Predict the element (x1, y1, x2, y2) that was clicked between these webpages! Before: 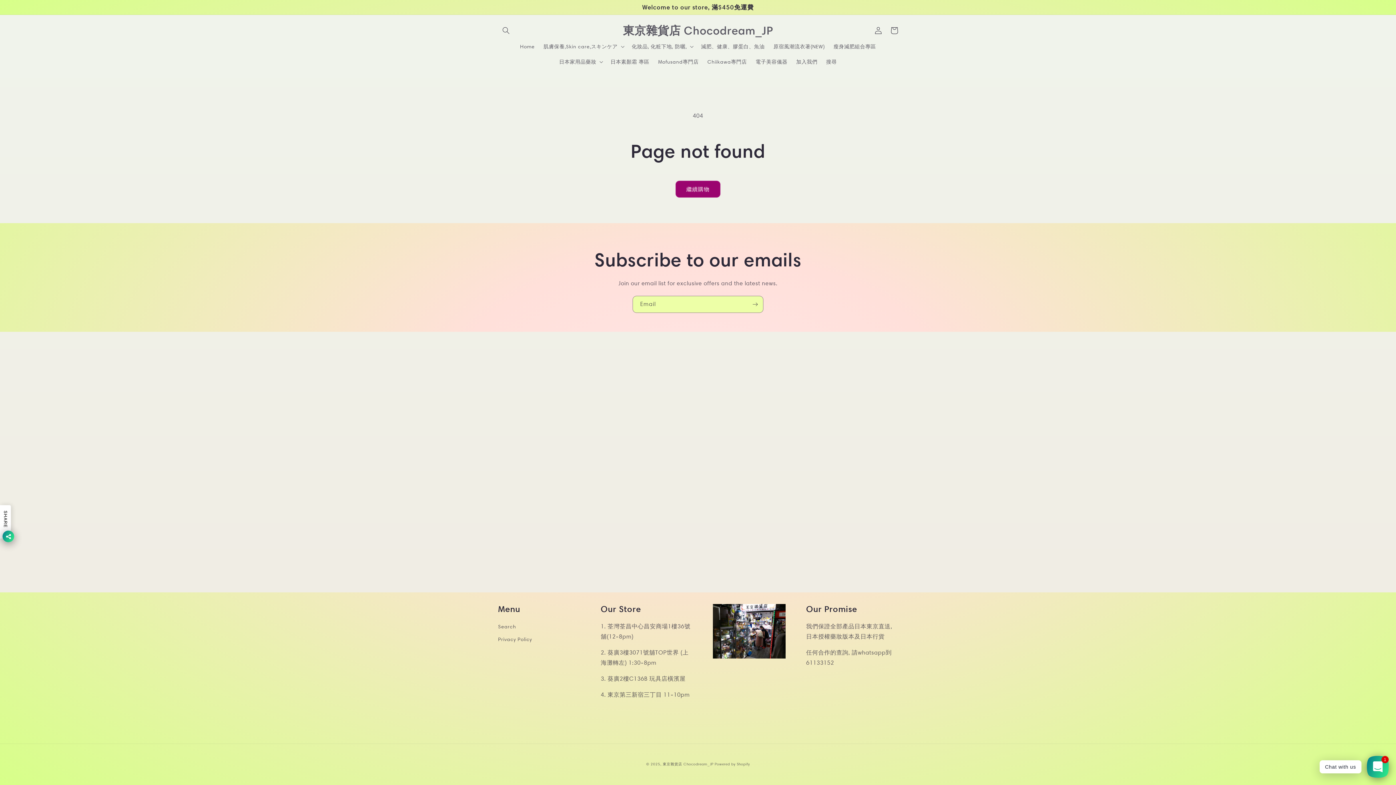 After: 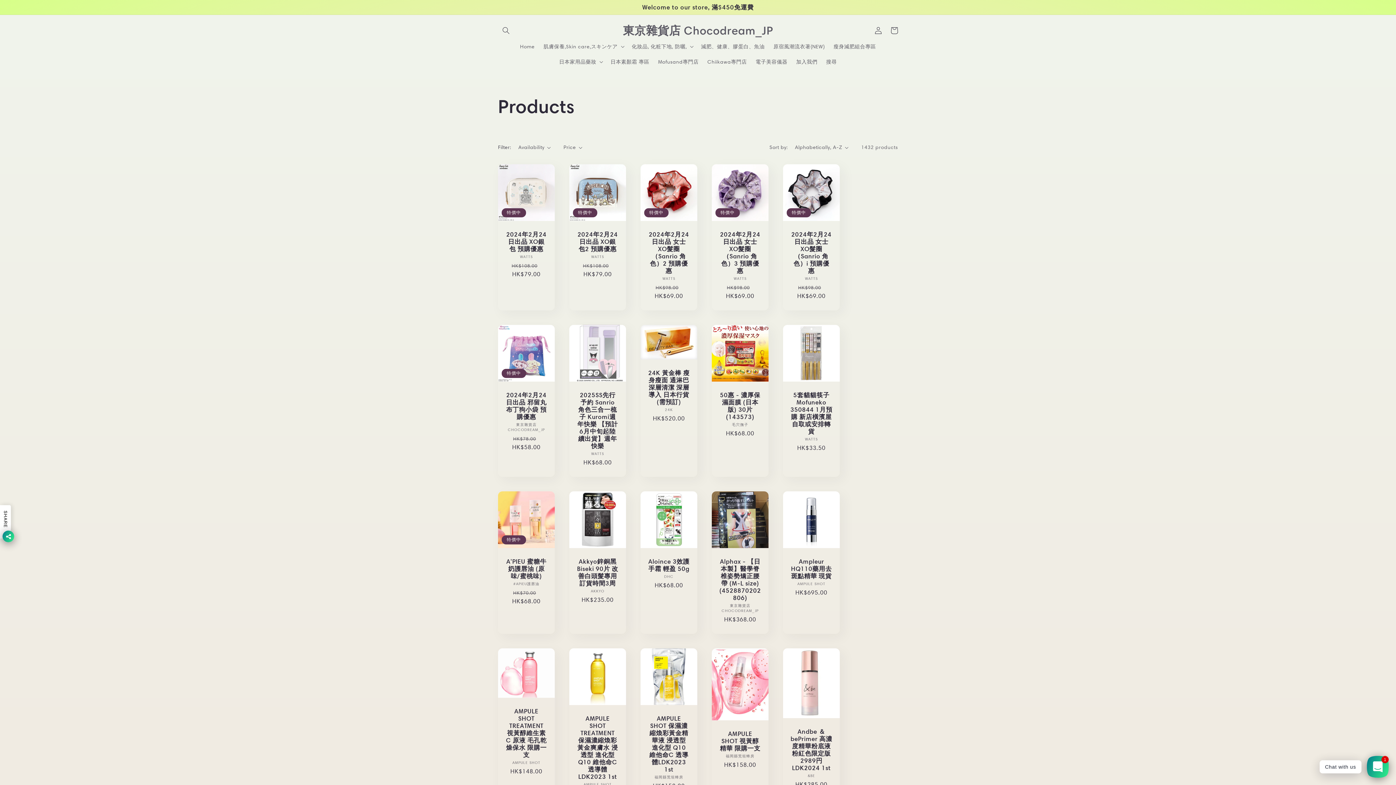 Action: label: 繼續購物 bbox: (675, 180, 720, 197)